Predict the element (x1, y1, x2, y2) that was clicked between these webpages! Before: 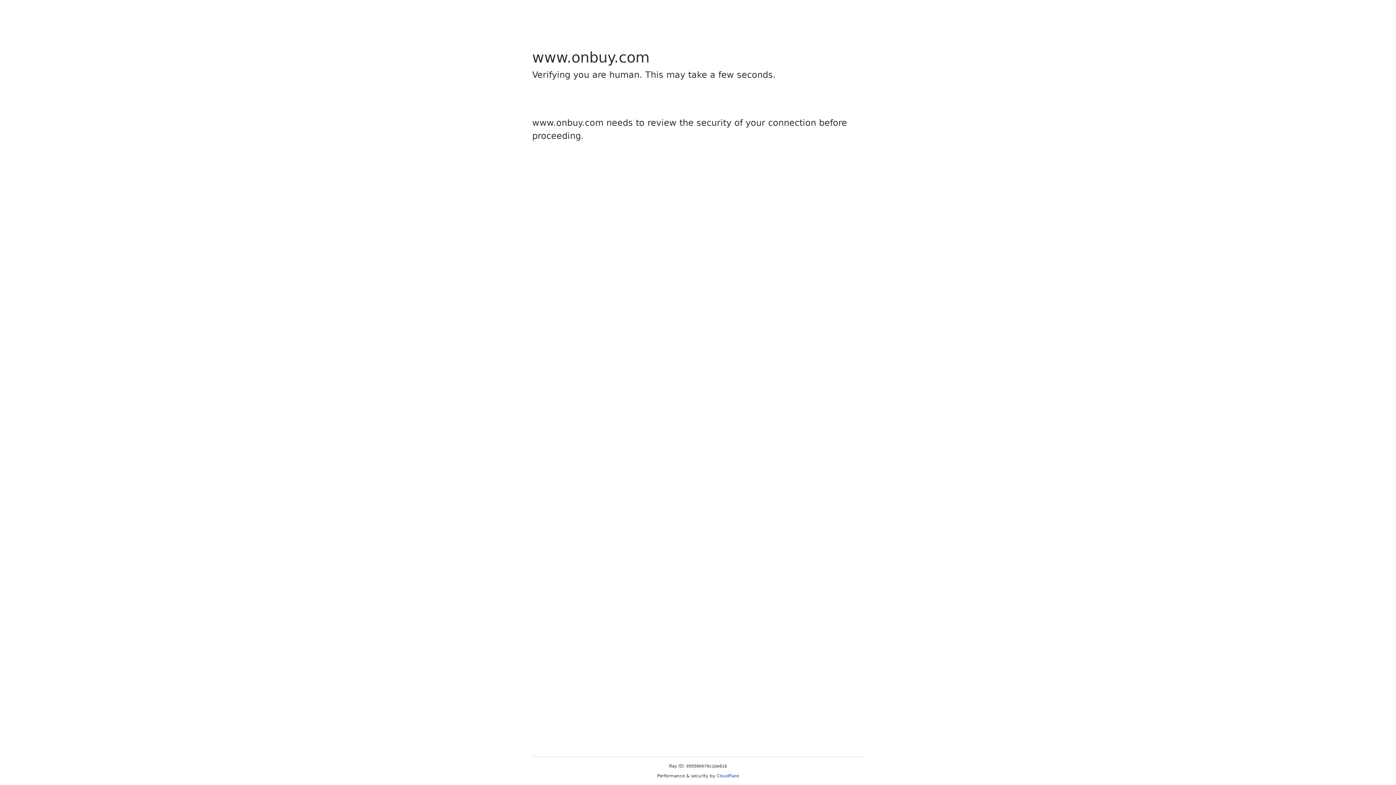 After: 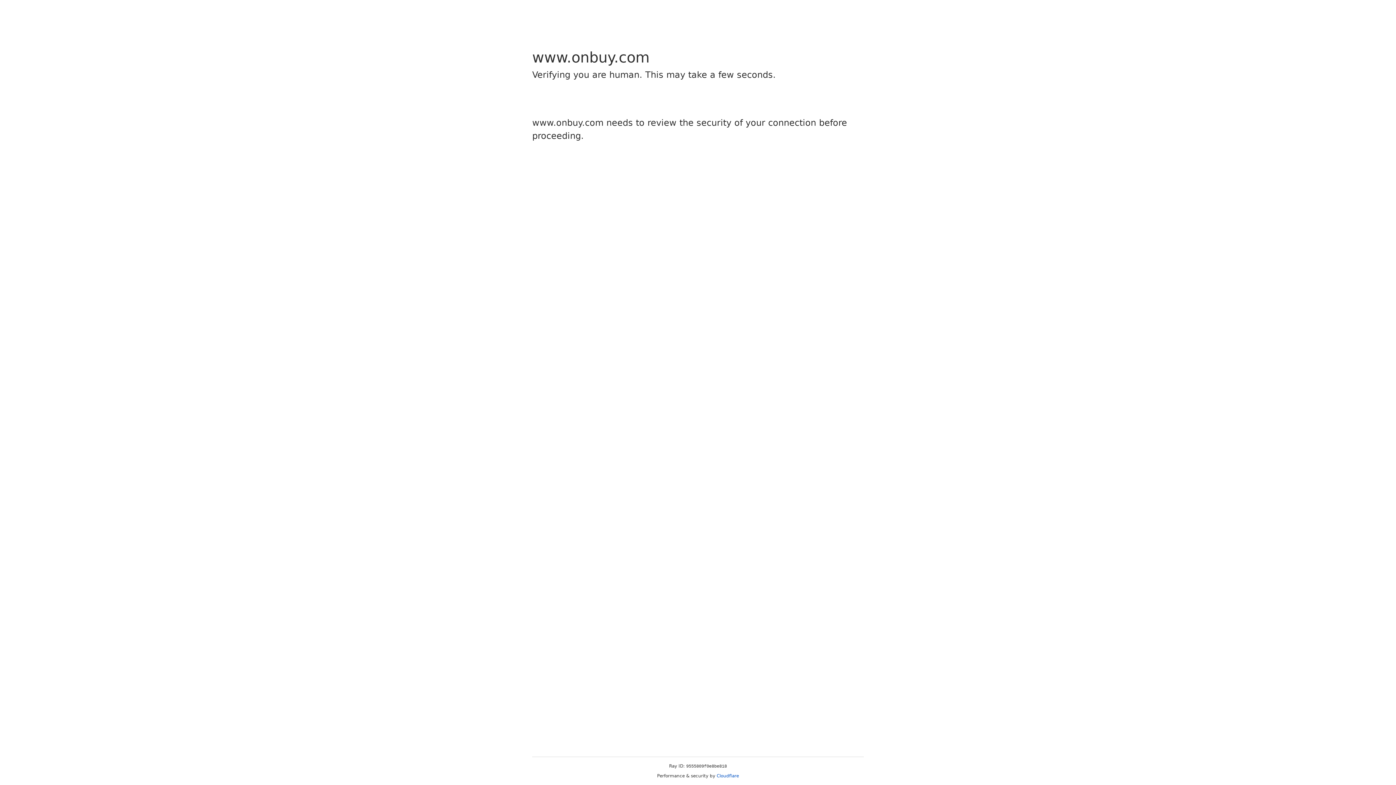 Action: label: Cloudflare bbox: (716, 773, 739, 778)